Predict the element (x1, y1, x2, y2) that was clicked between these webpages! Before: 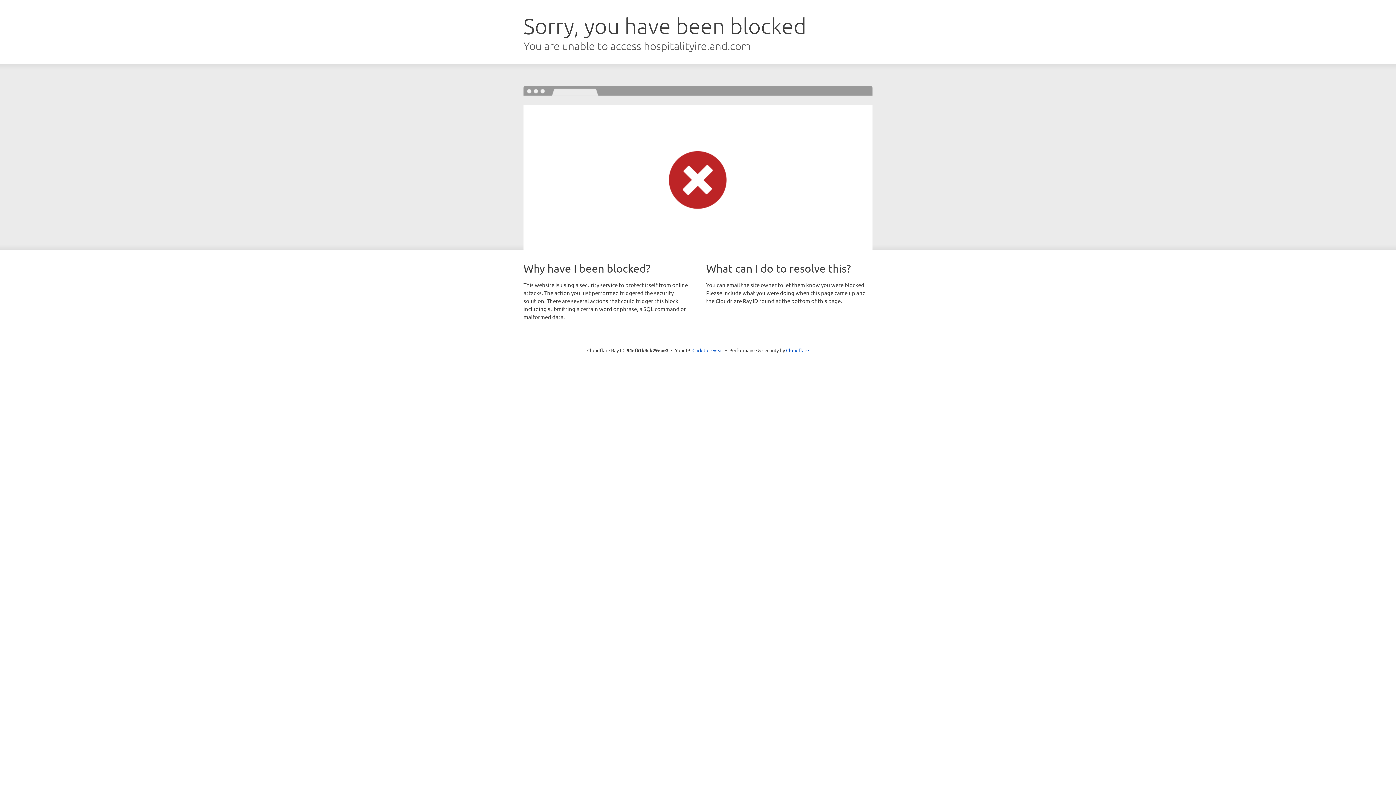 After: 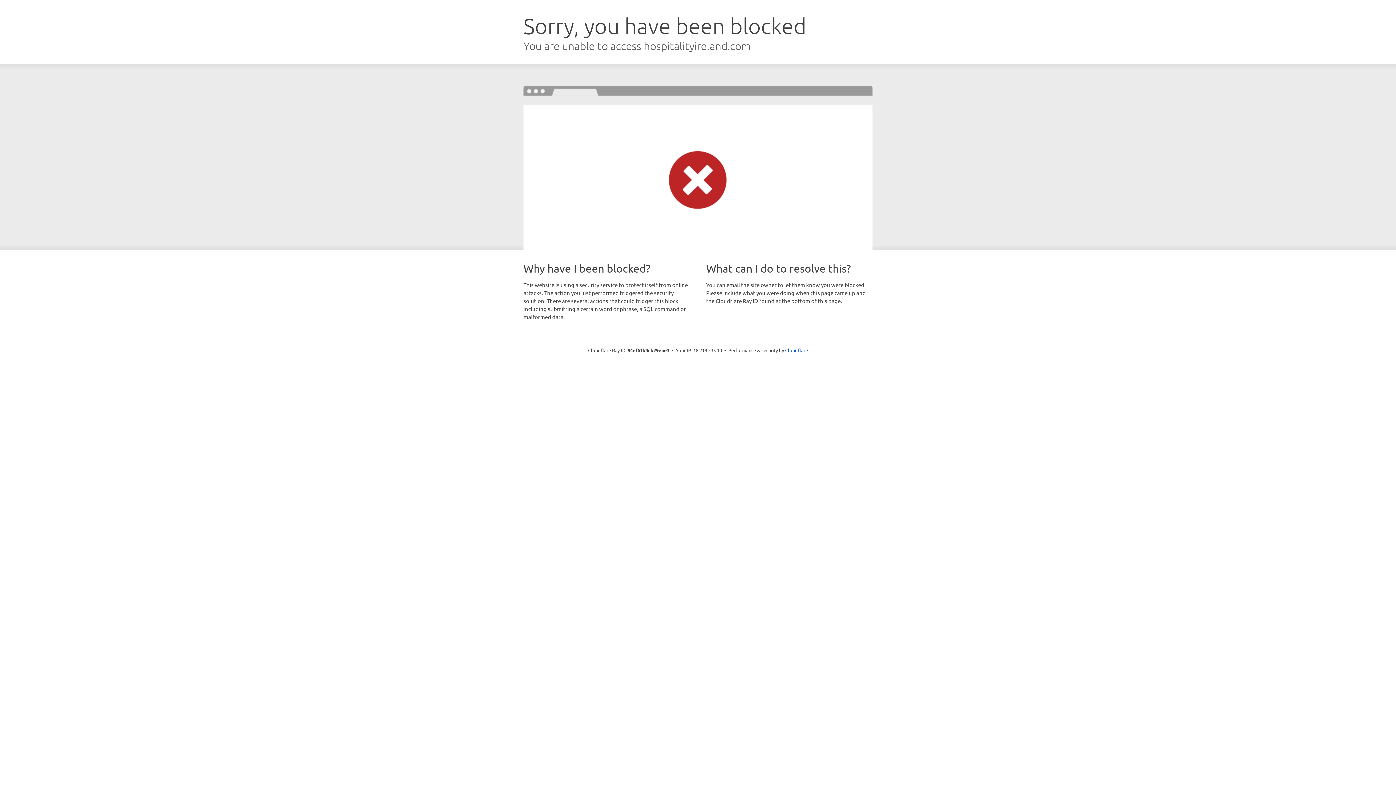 Action: label: Click to reveal bbox: (692, 346, 723, 353)